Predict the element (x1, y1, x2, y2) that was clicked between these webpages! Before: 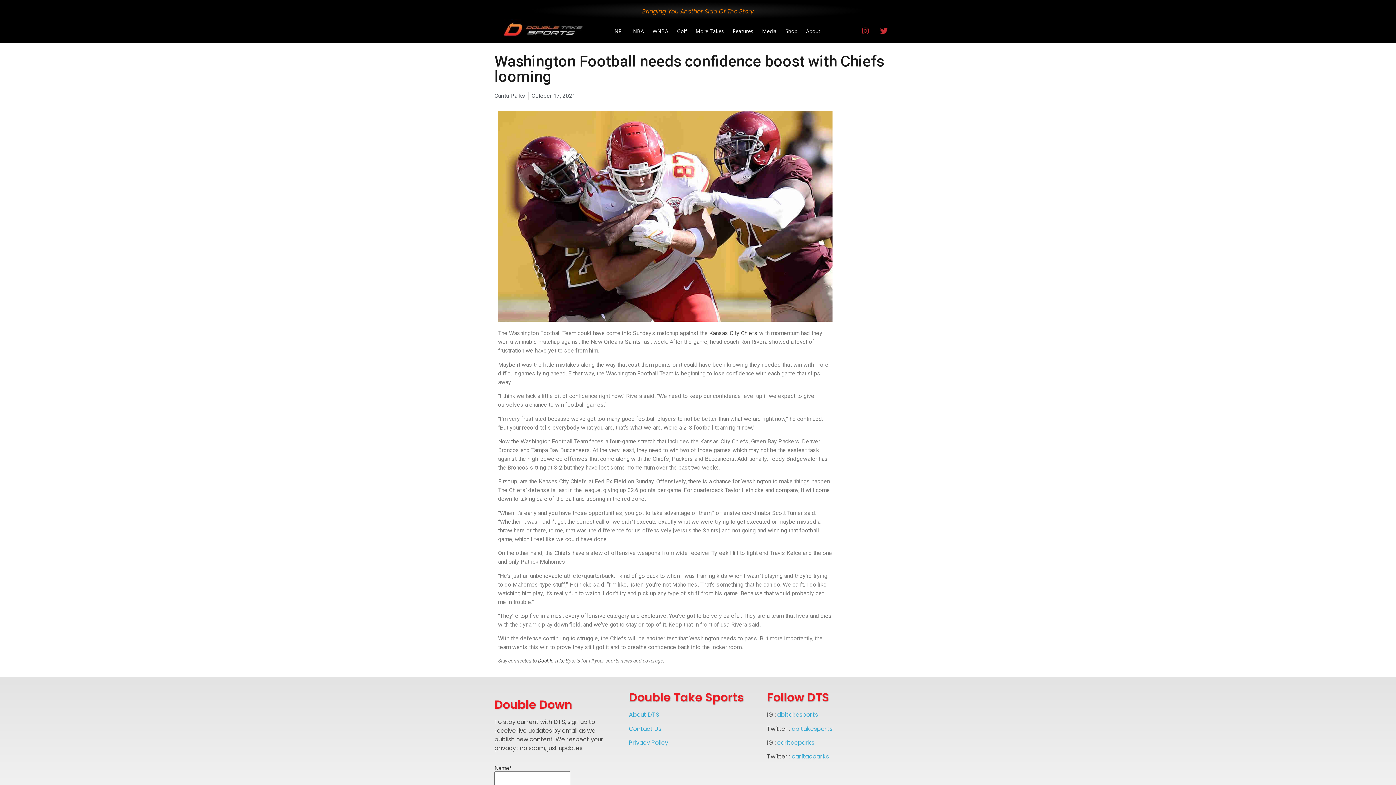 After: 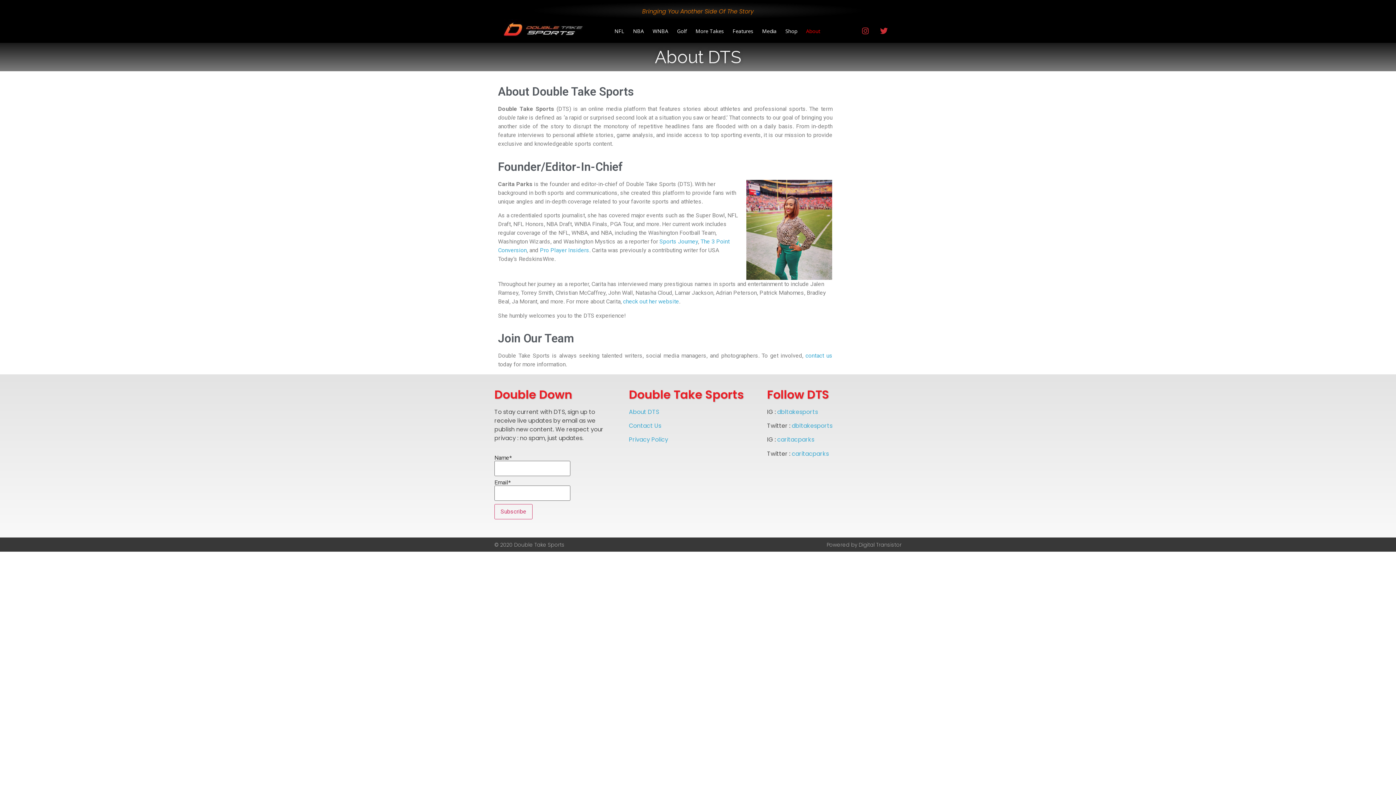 Action: label: About DTS bbox: (629, 710, 659, 719)